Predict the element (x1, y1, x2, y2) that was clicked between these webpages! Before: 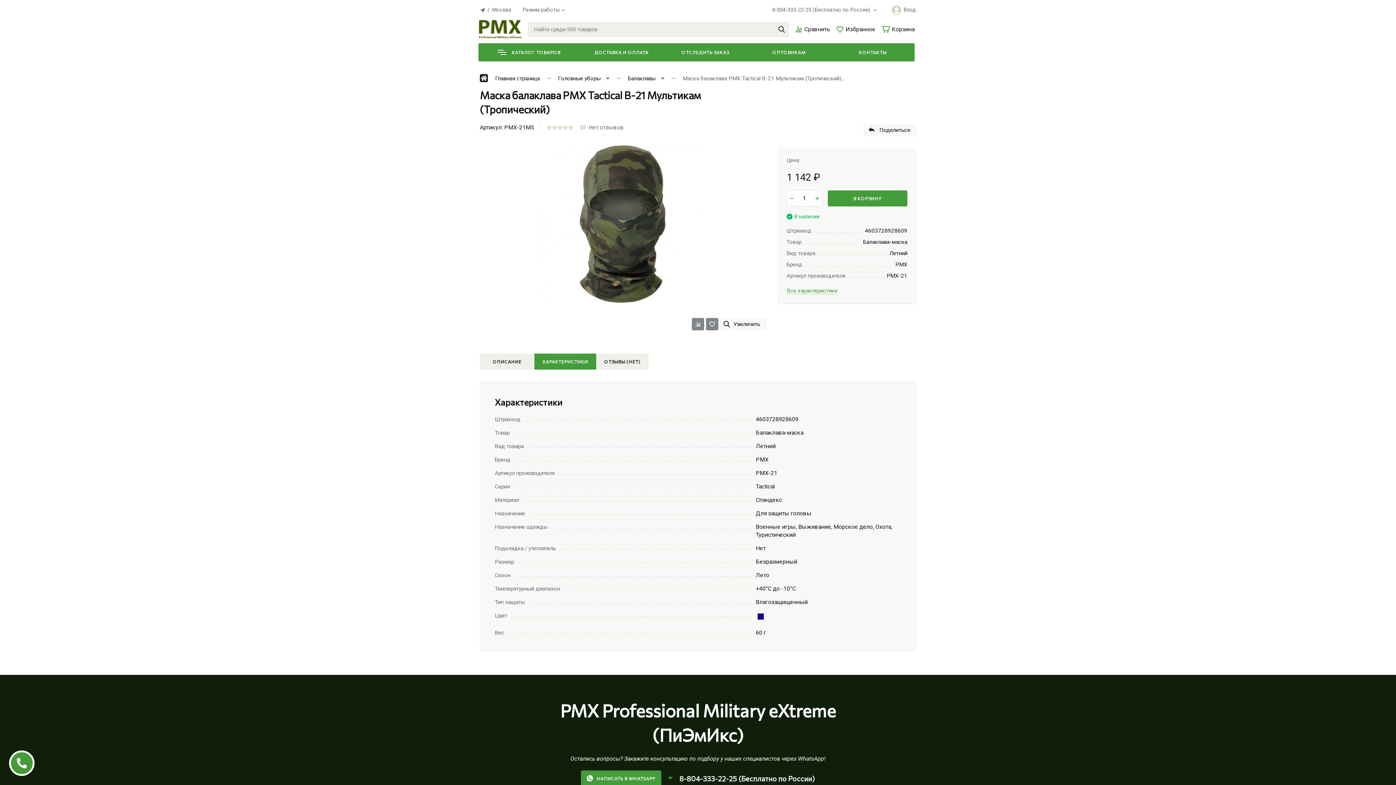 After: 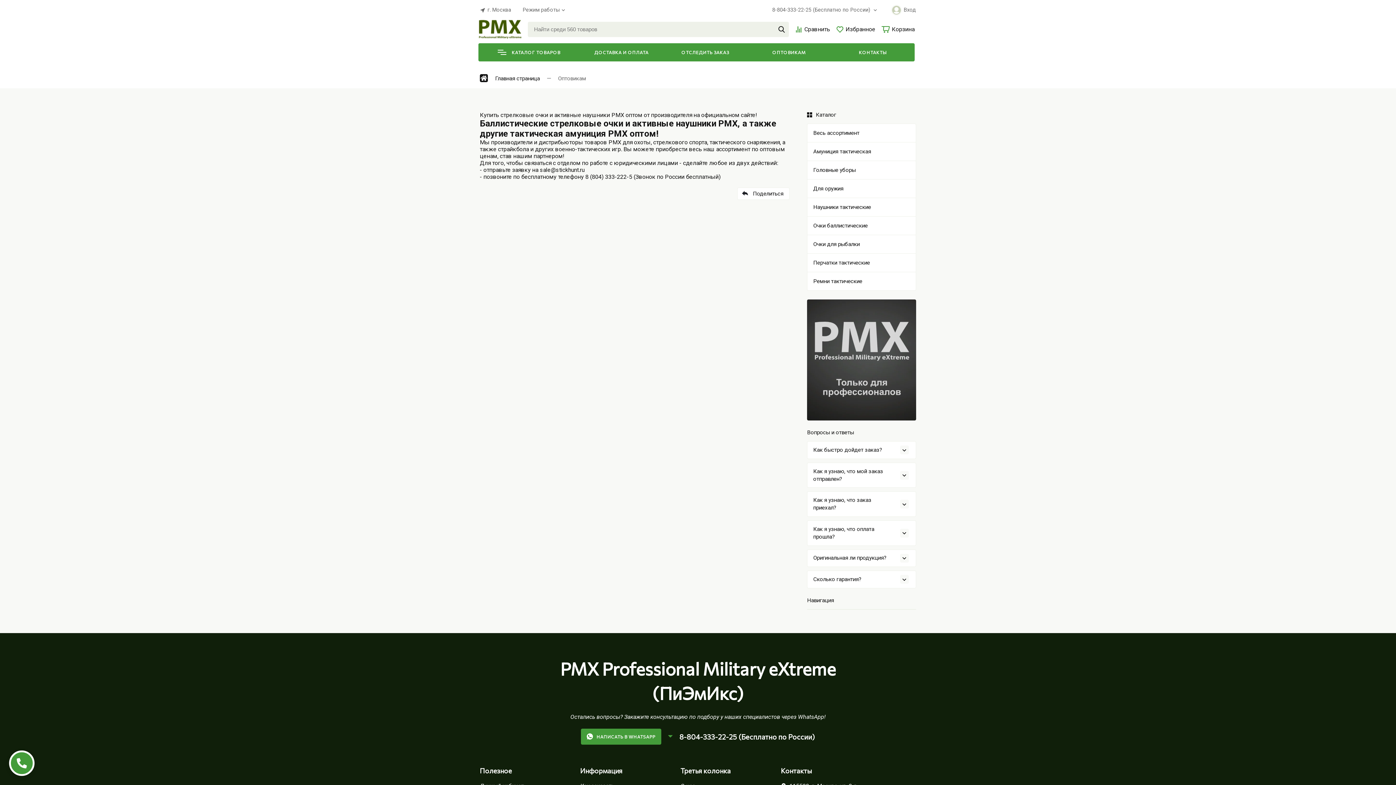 Action: label: ОПТОВИКАМ bbox: (747, 43, 831, 61)